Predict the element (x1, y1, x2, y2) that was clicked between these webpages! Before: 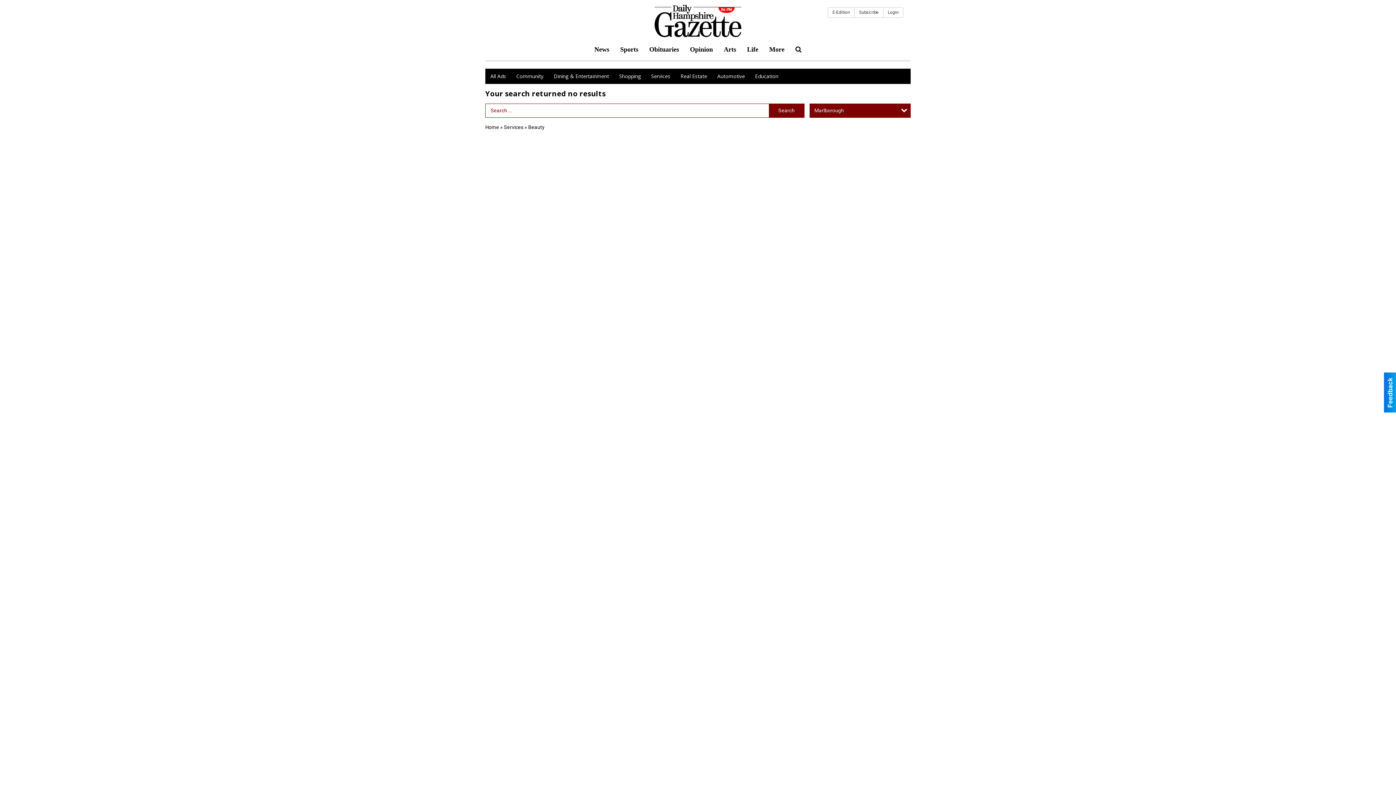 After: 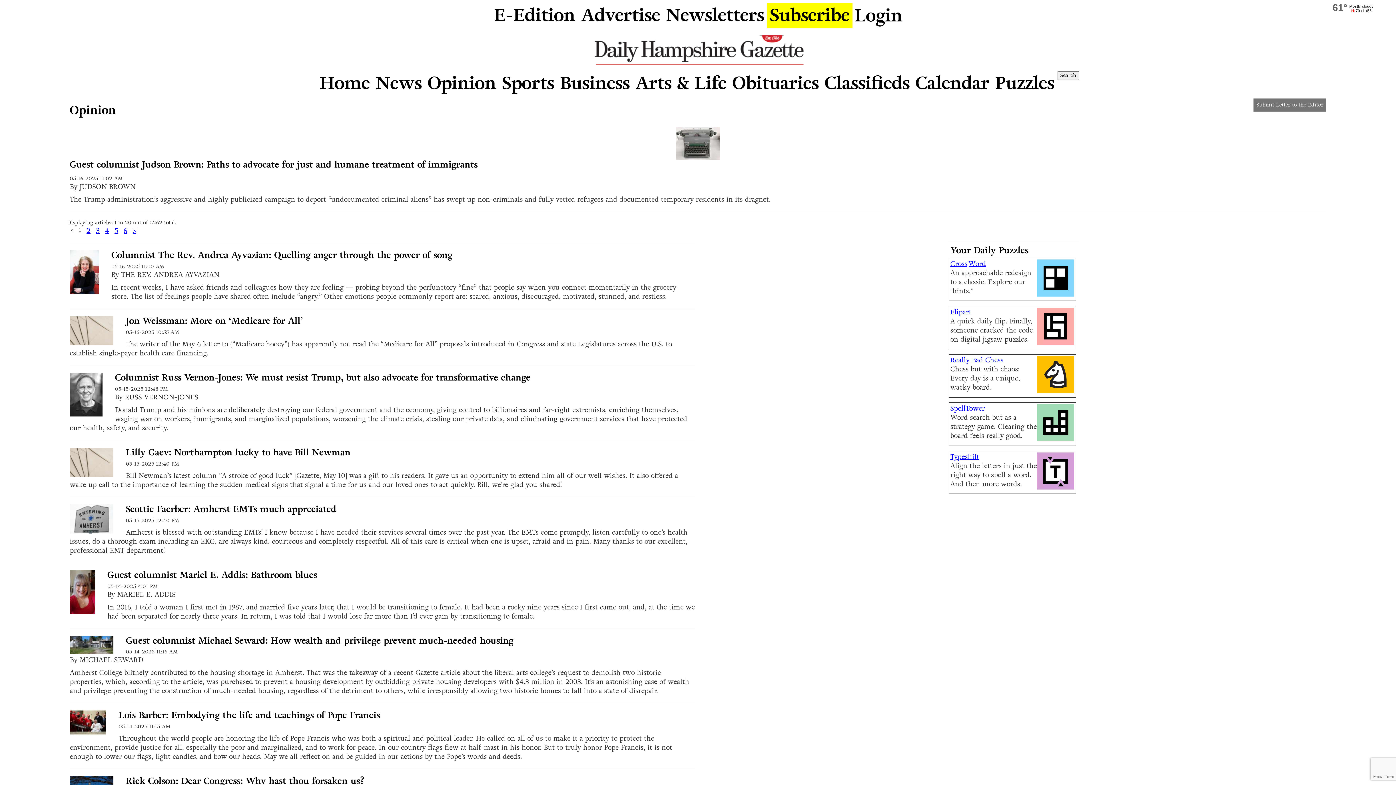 Action: bbox: (684, 40, 718, 58) label: Opinion